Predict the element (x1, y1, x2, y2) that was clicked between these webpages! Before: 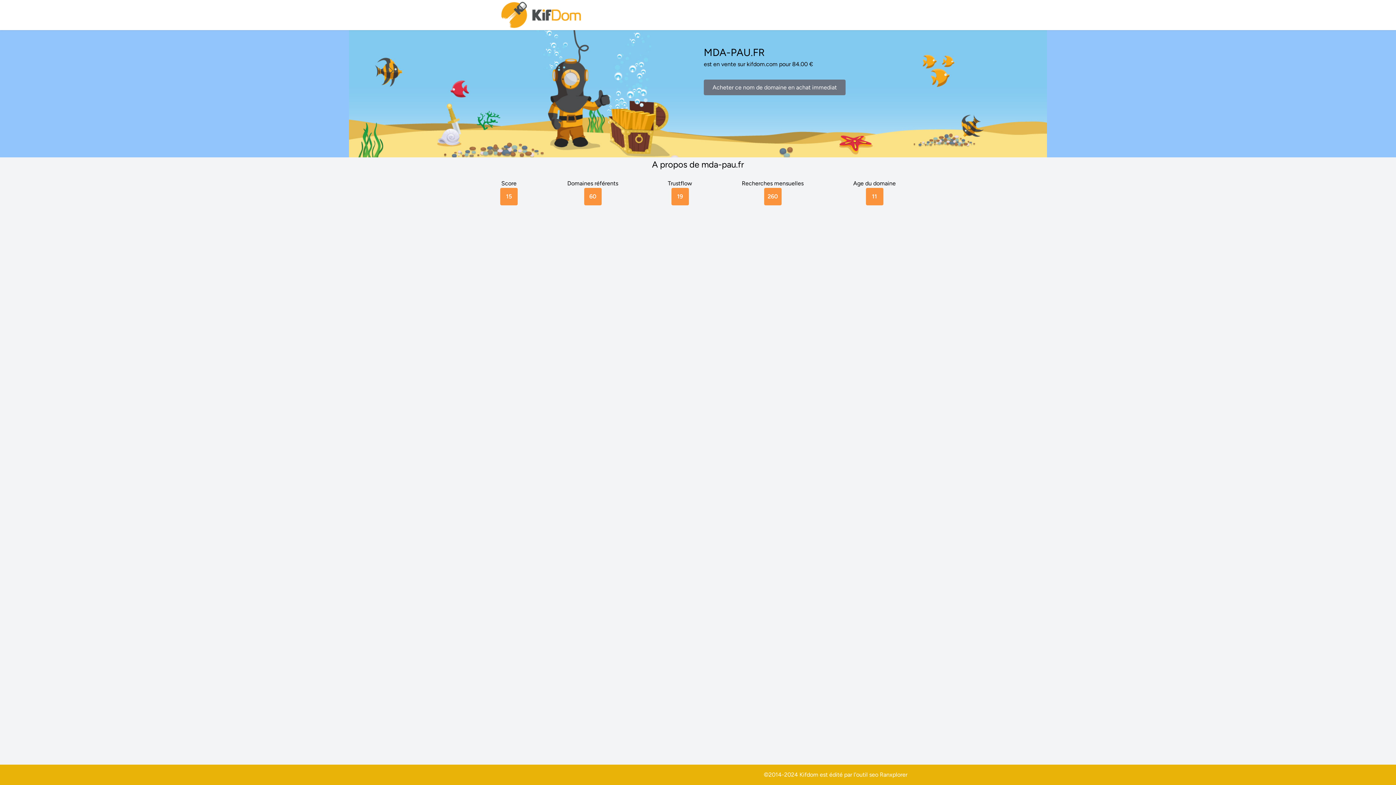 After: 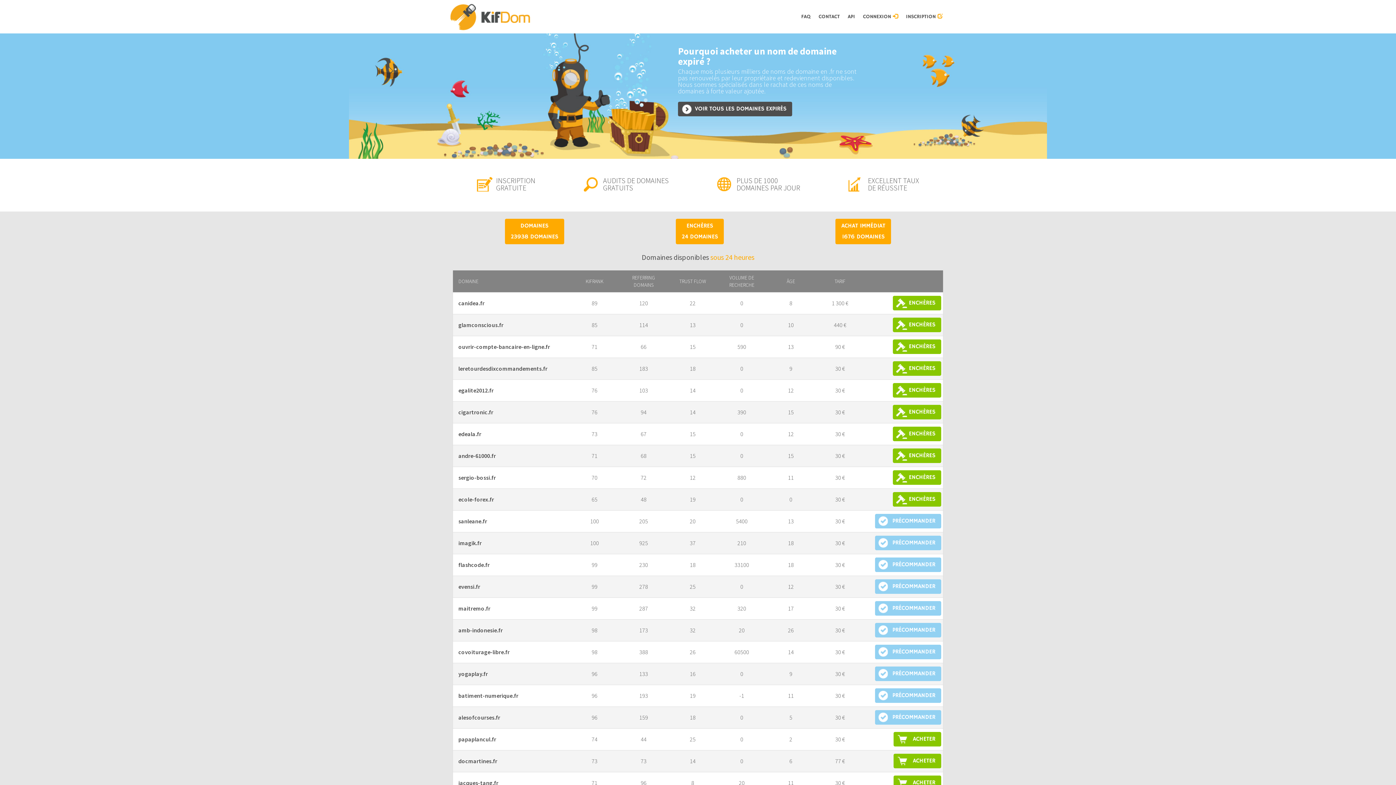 Action: bbox: (500, 0, 583, 30)